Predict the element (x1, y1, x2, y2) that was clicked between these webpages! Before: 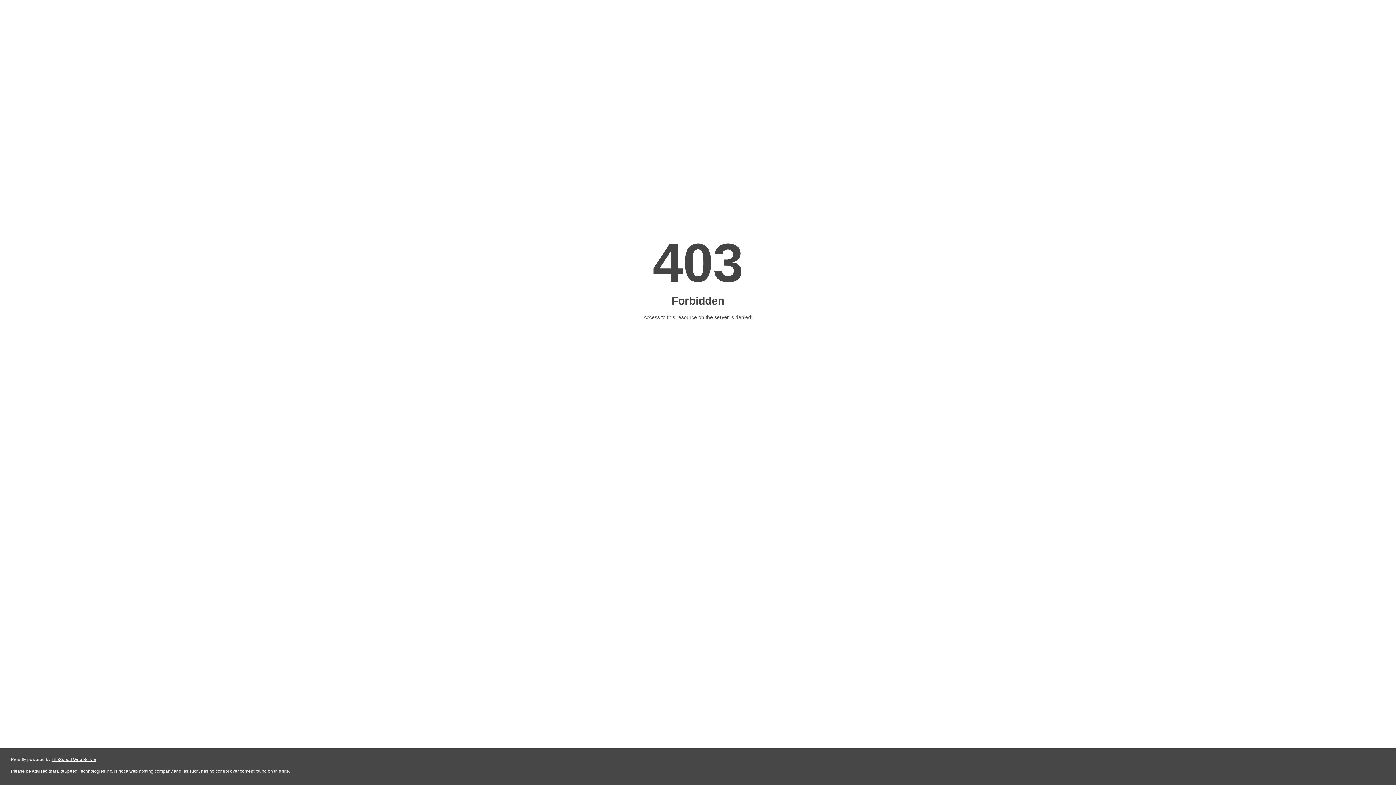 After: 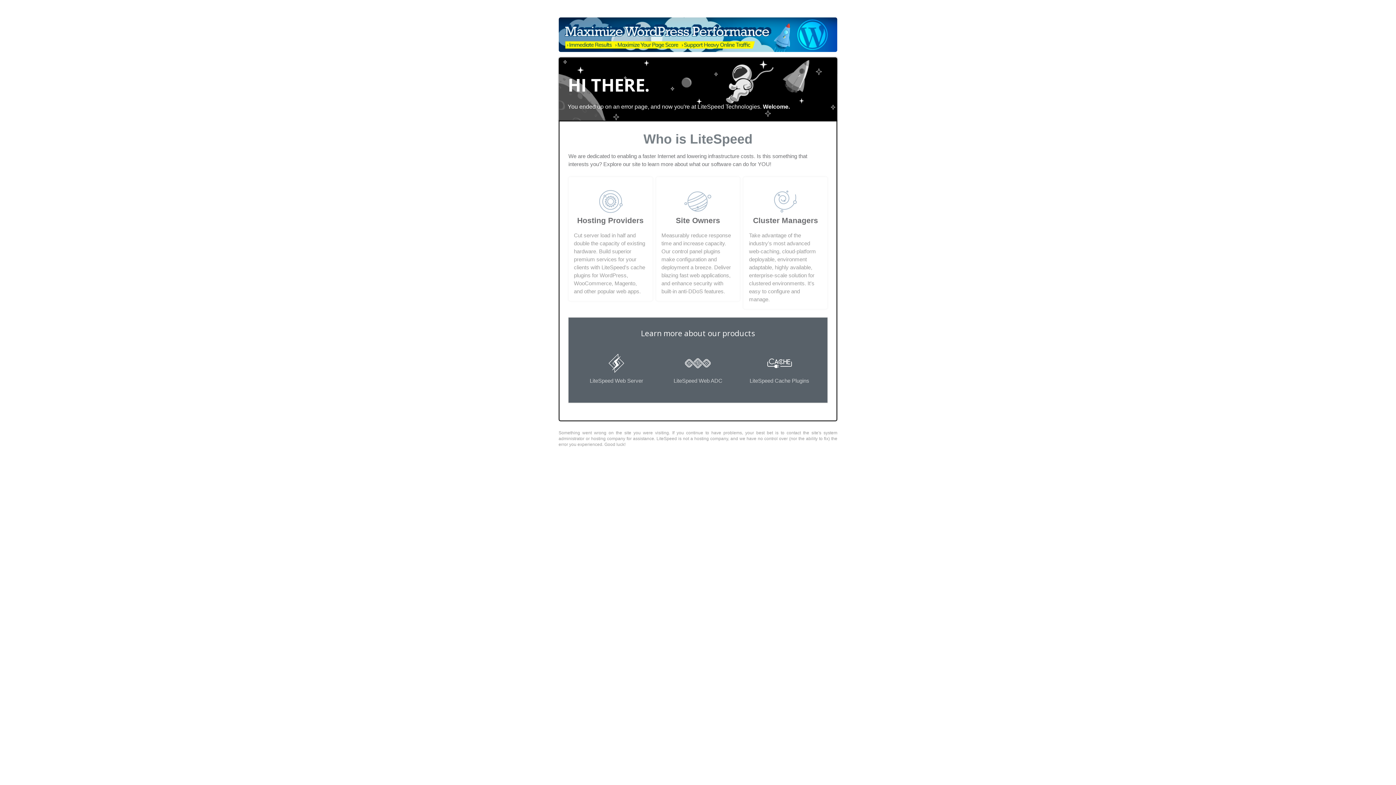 Action: label: LiteSpeed Web Server bbox: (51, 757, 96, 762)